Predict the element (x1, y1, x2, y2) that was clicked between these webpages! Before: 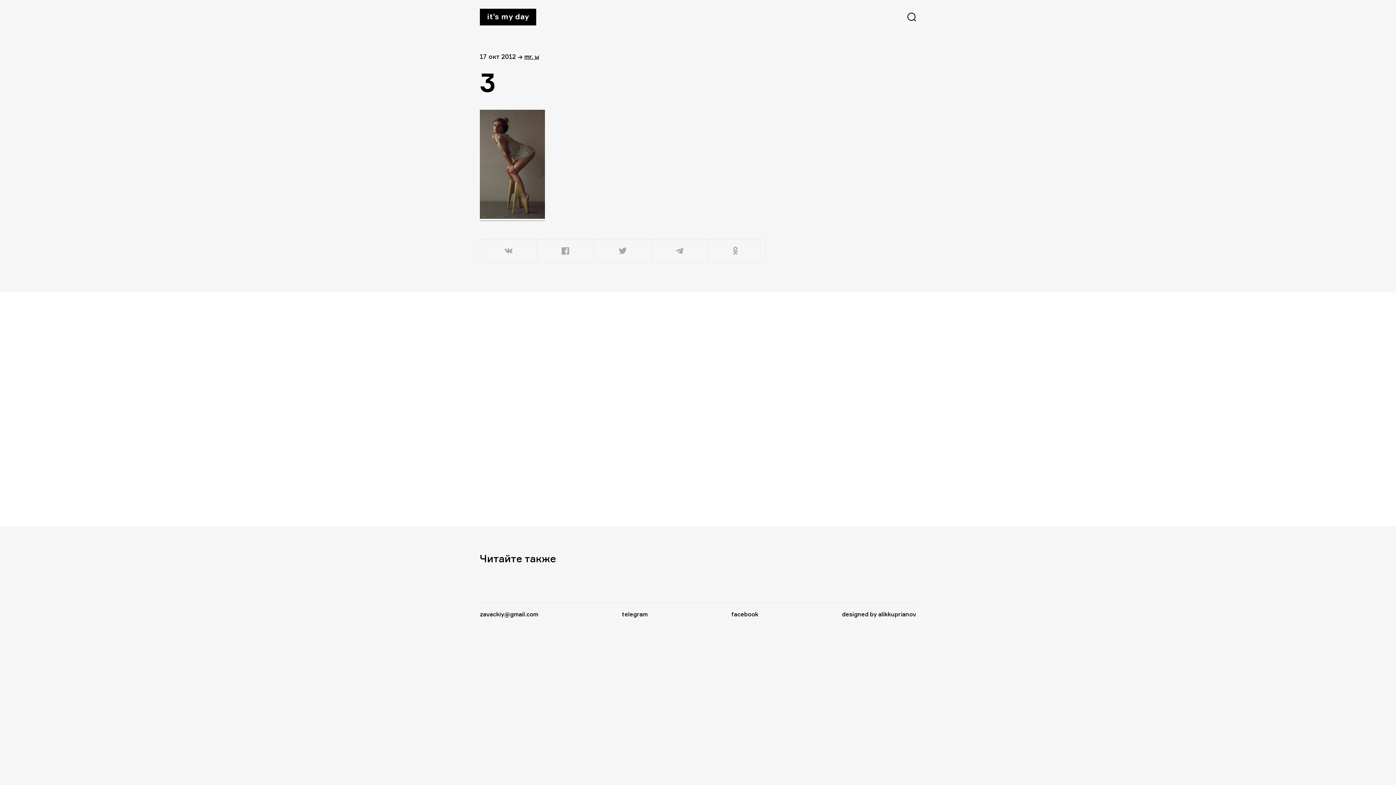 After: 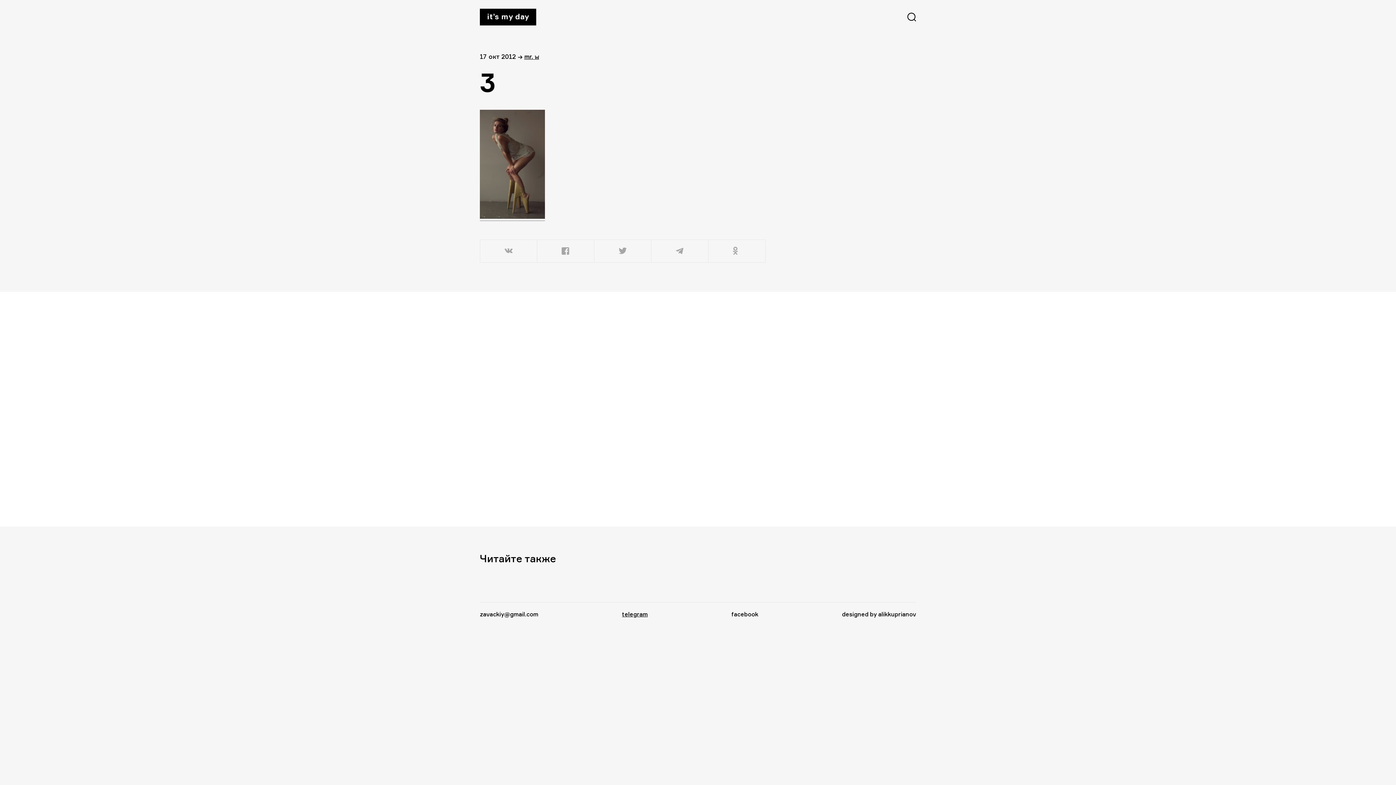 Action: label: telegram bbox: (622, 610, 648, 618)